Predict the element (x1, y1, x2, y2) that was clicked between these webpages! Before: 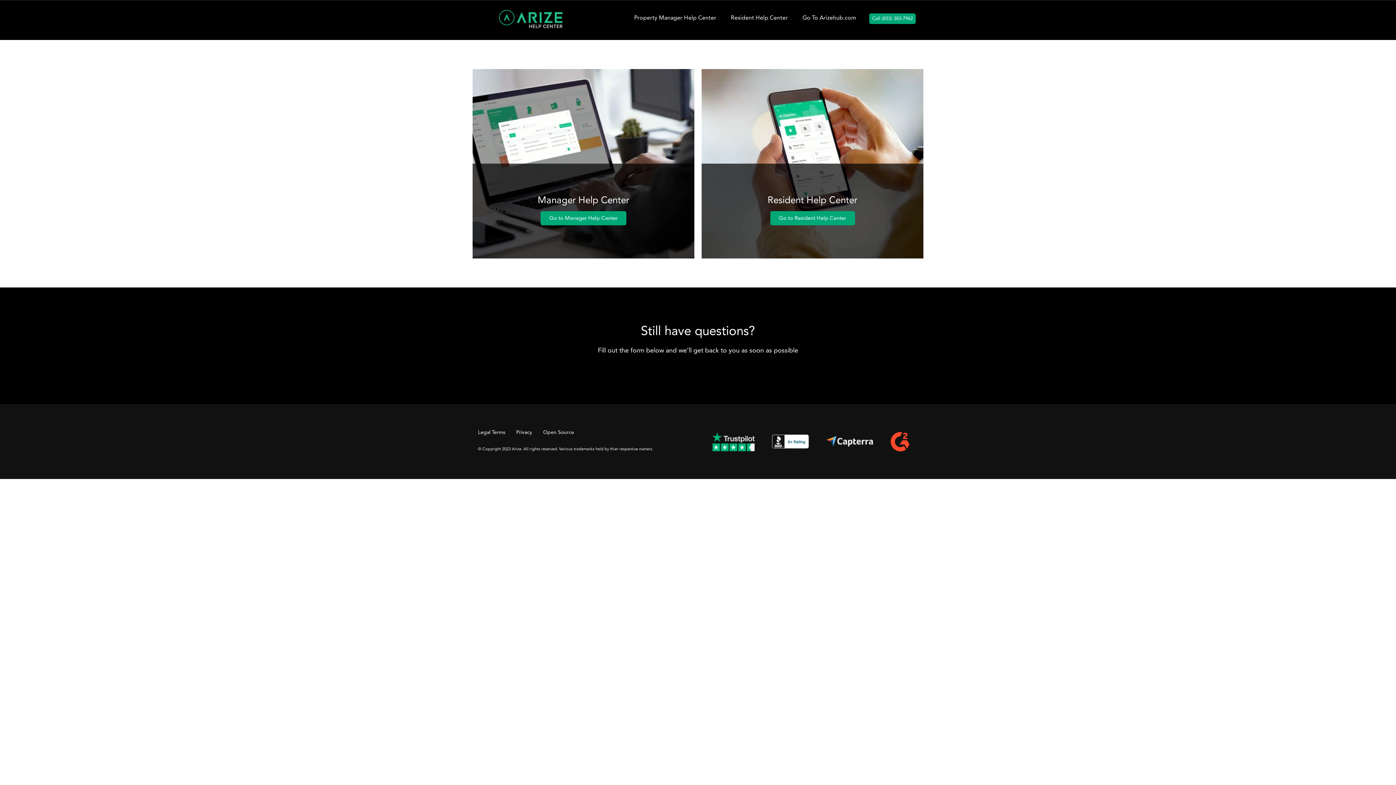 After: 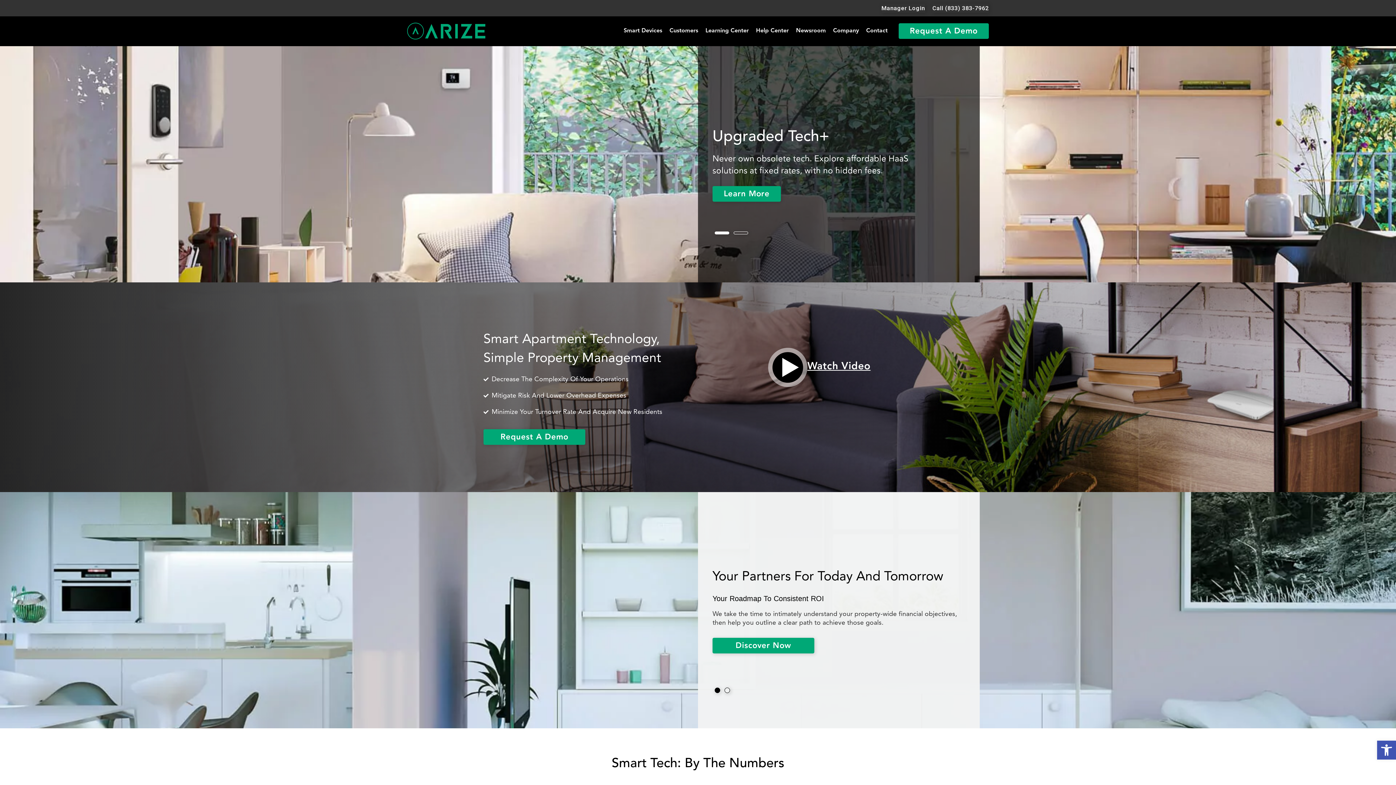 Action: label: Go To Arizehub.com bbox: (795, 9, 863, 26)